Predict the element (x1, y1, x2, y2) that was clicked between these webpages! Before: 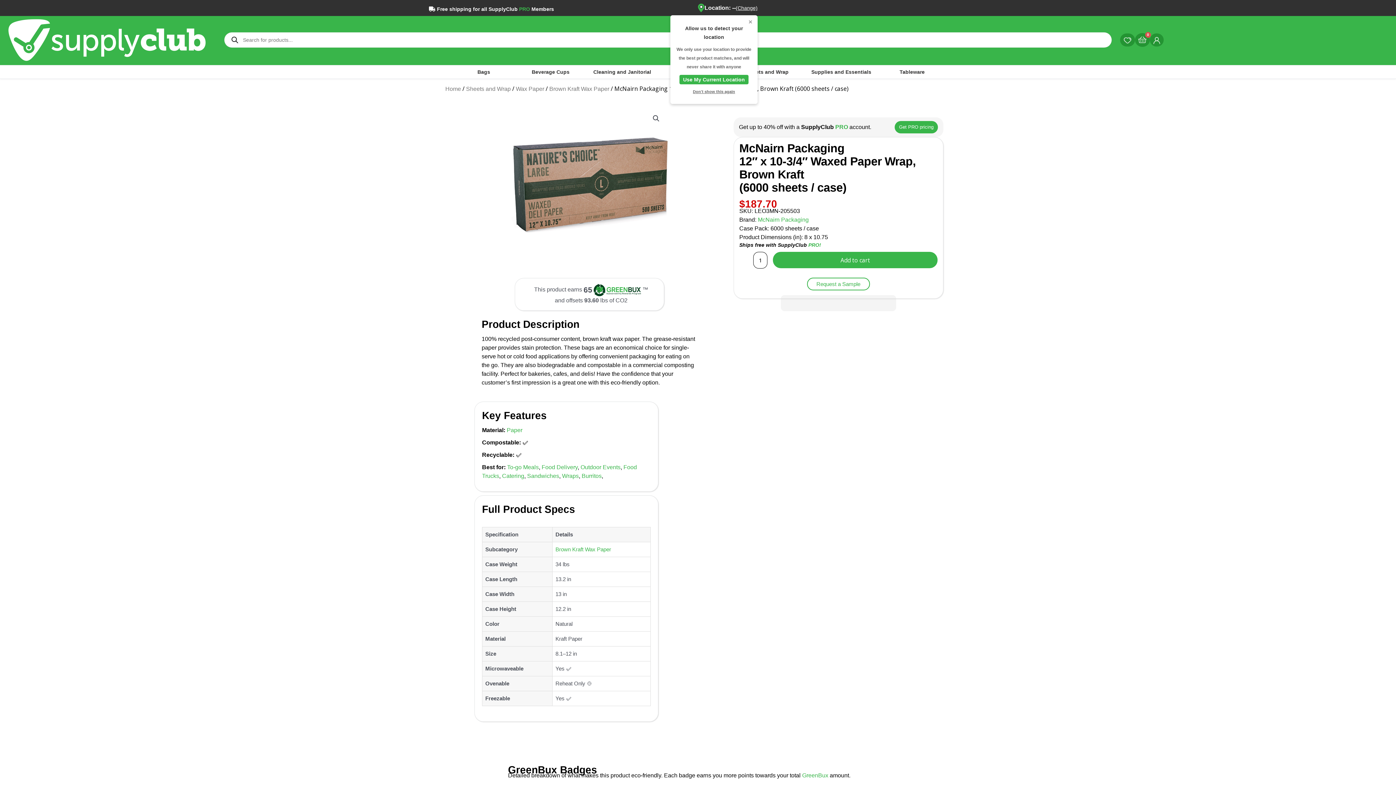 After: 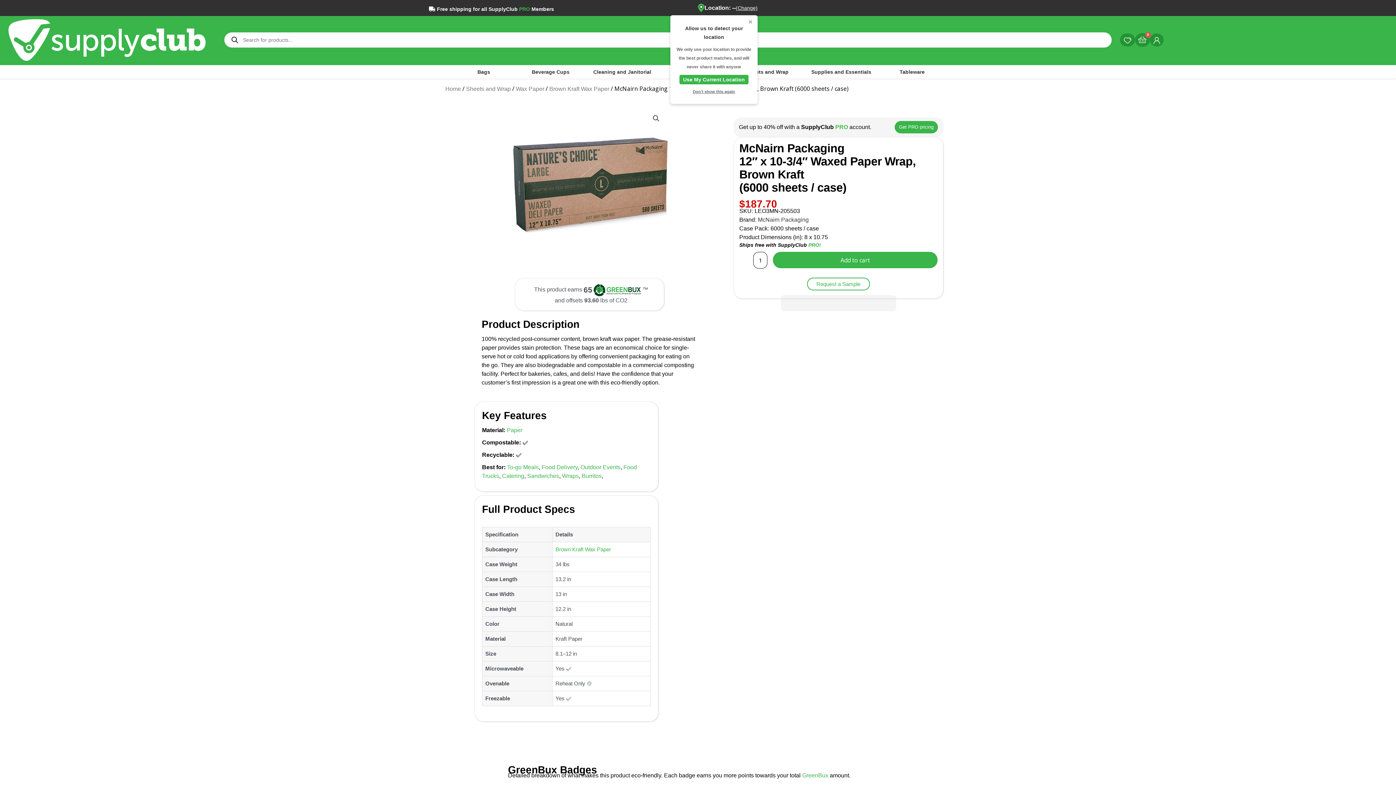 Action: bbox: (758, 216, 808, 223) label: McNairn Packaging